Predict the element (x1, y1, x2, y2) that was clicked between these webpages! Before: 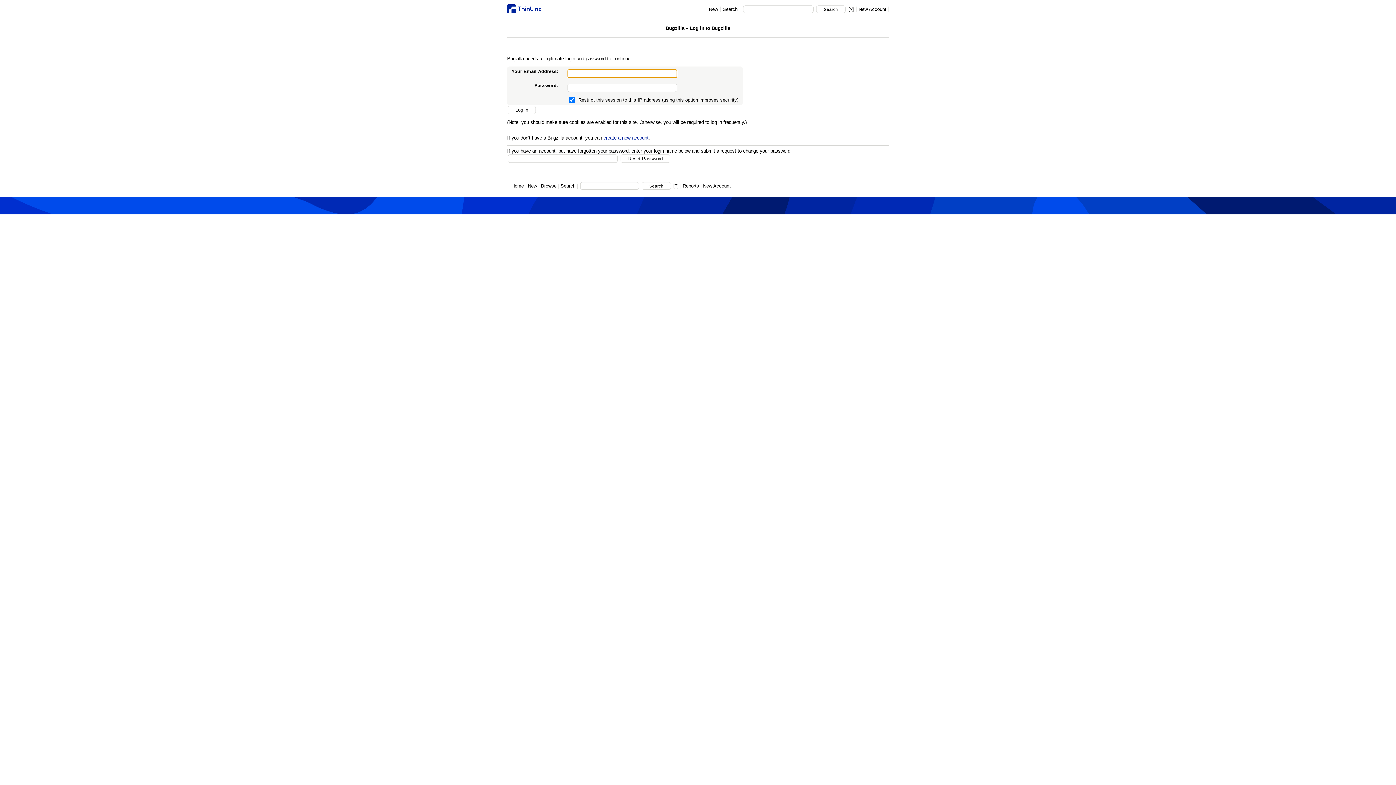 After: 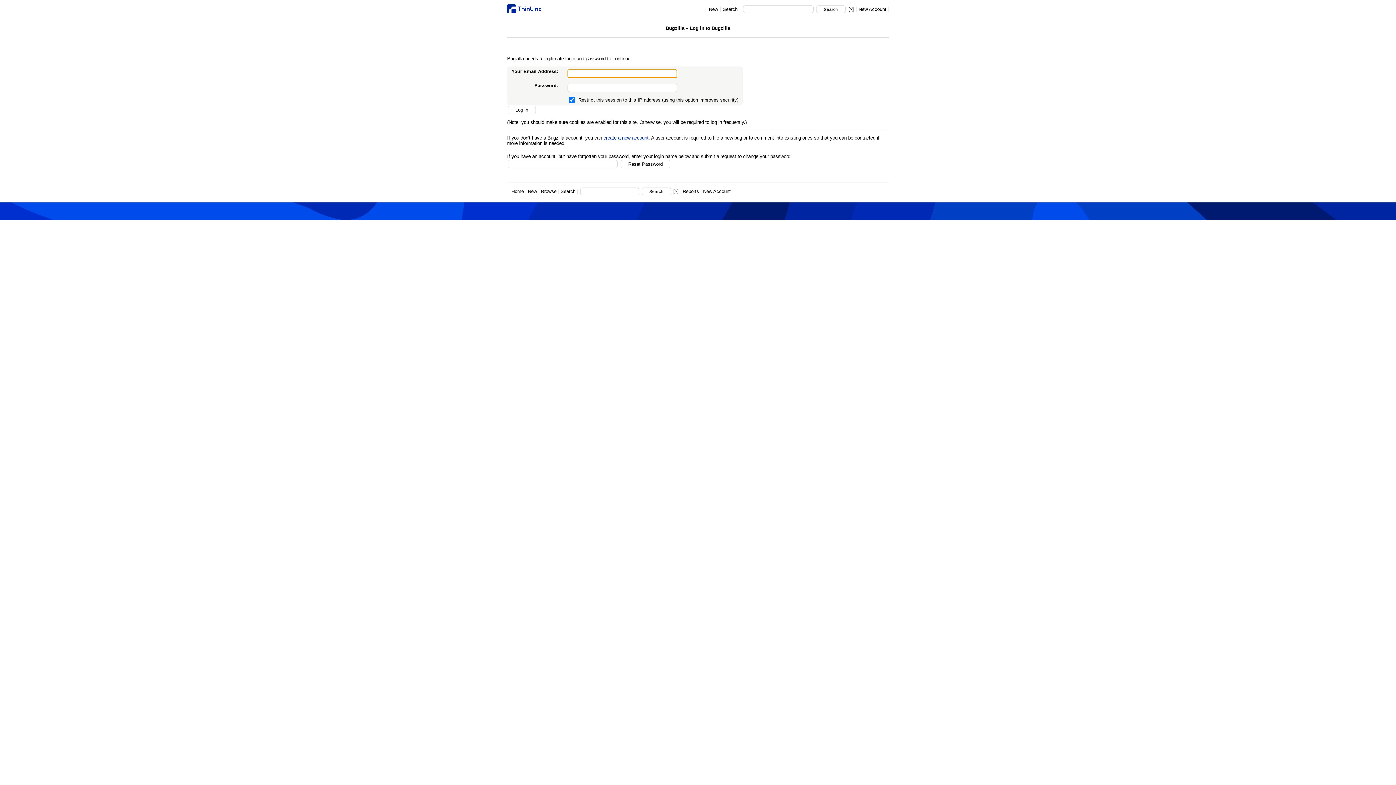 Action: label: New bbox: (528, 183, 537, 188)